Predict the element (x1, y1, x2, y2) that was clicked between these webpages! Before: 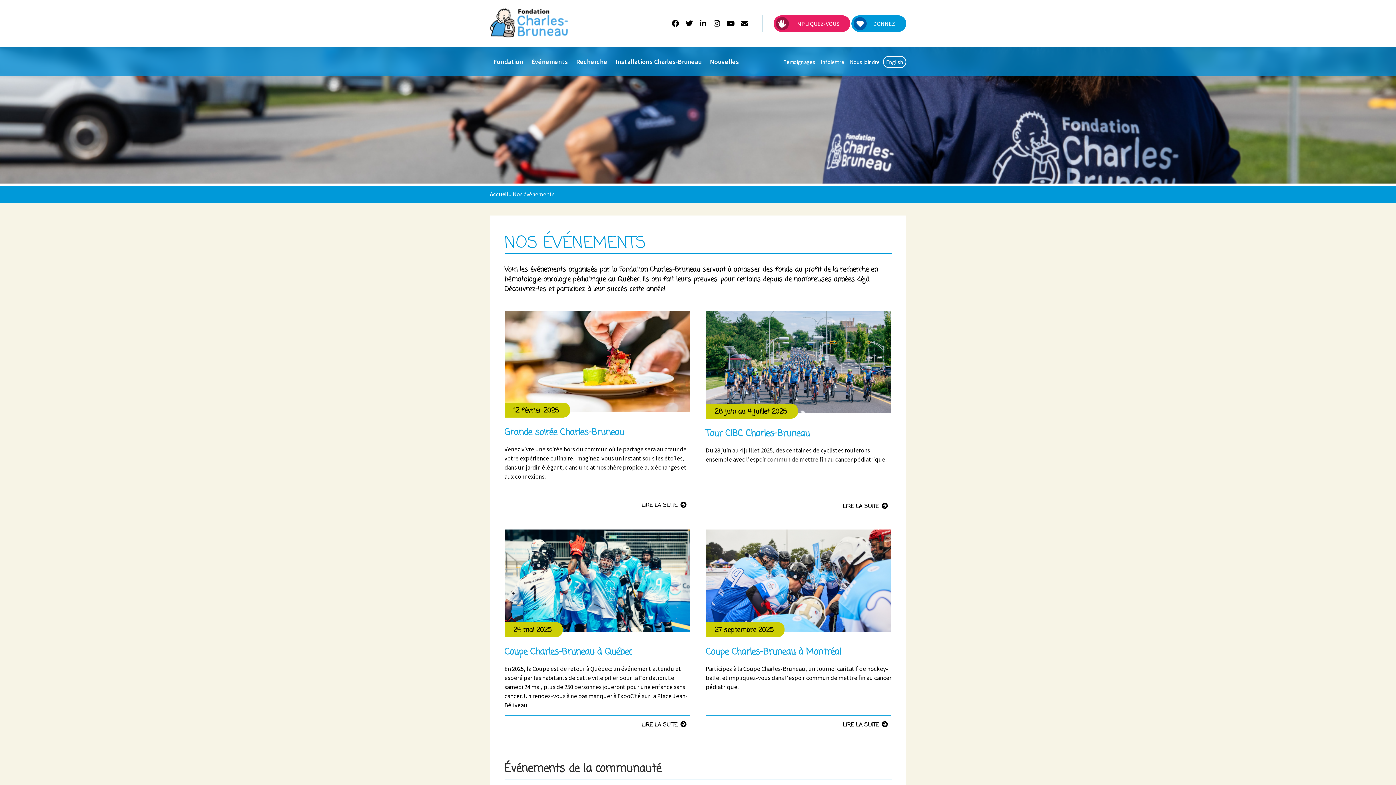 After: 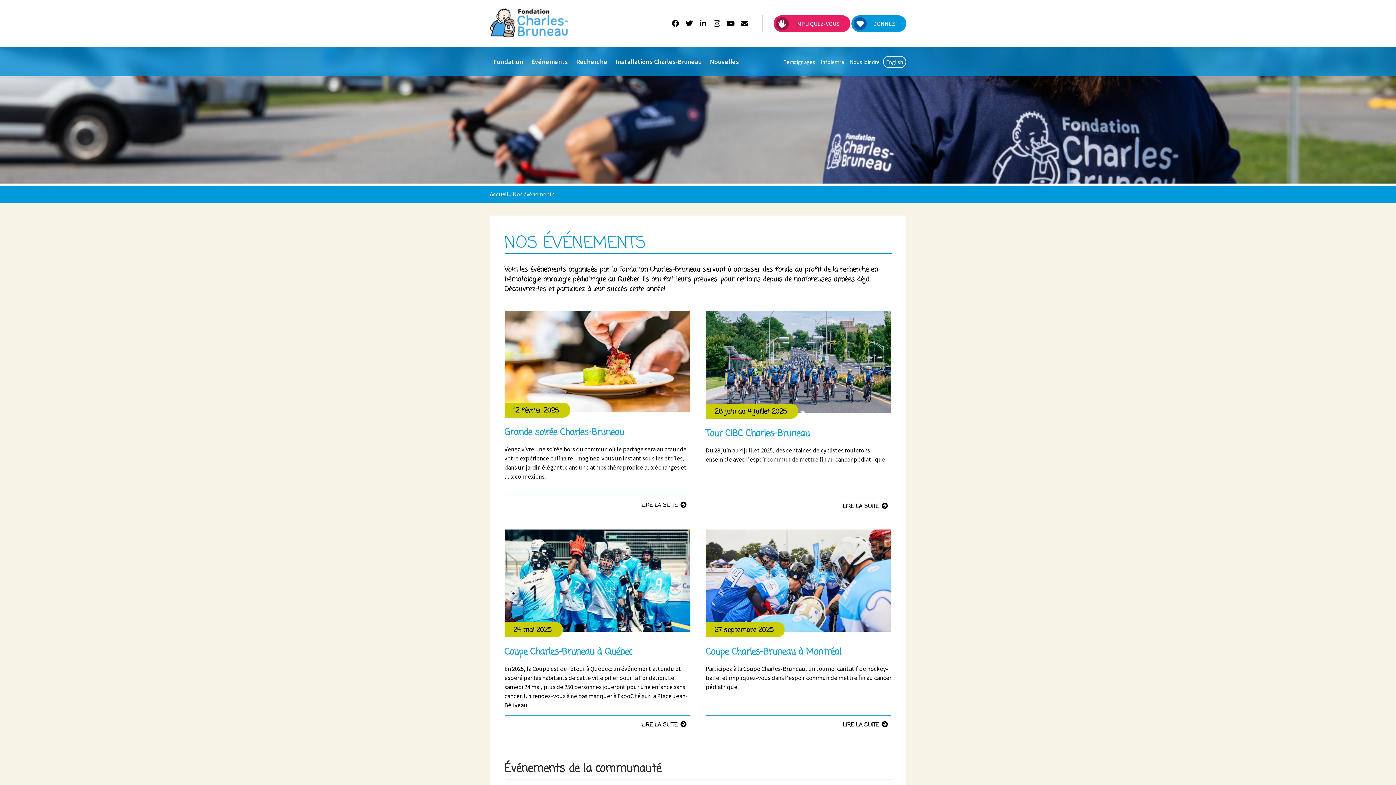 Action: bbox: (711, 18, 723, 28)